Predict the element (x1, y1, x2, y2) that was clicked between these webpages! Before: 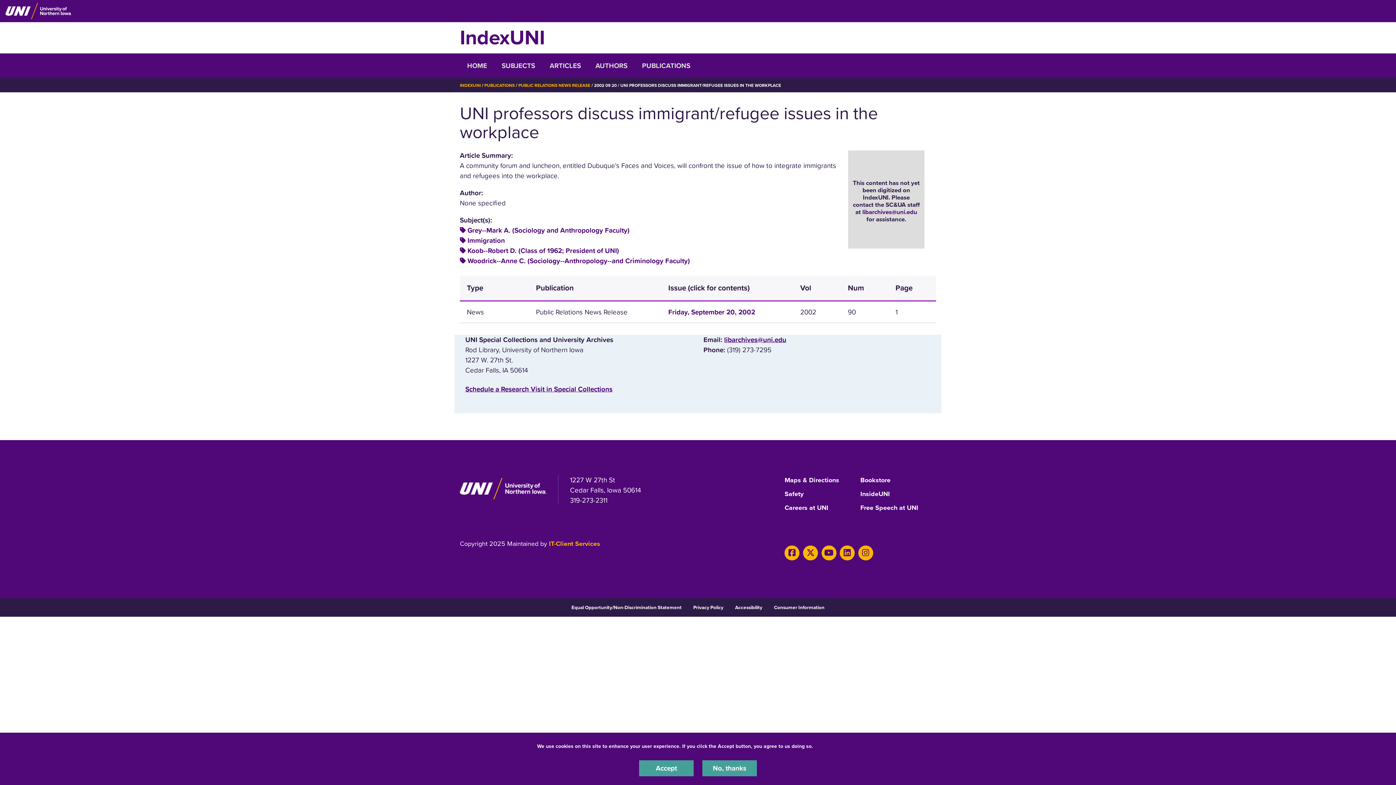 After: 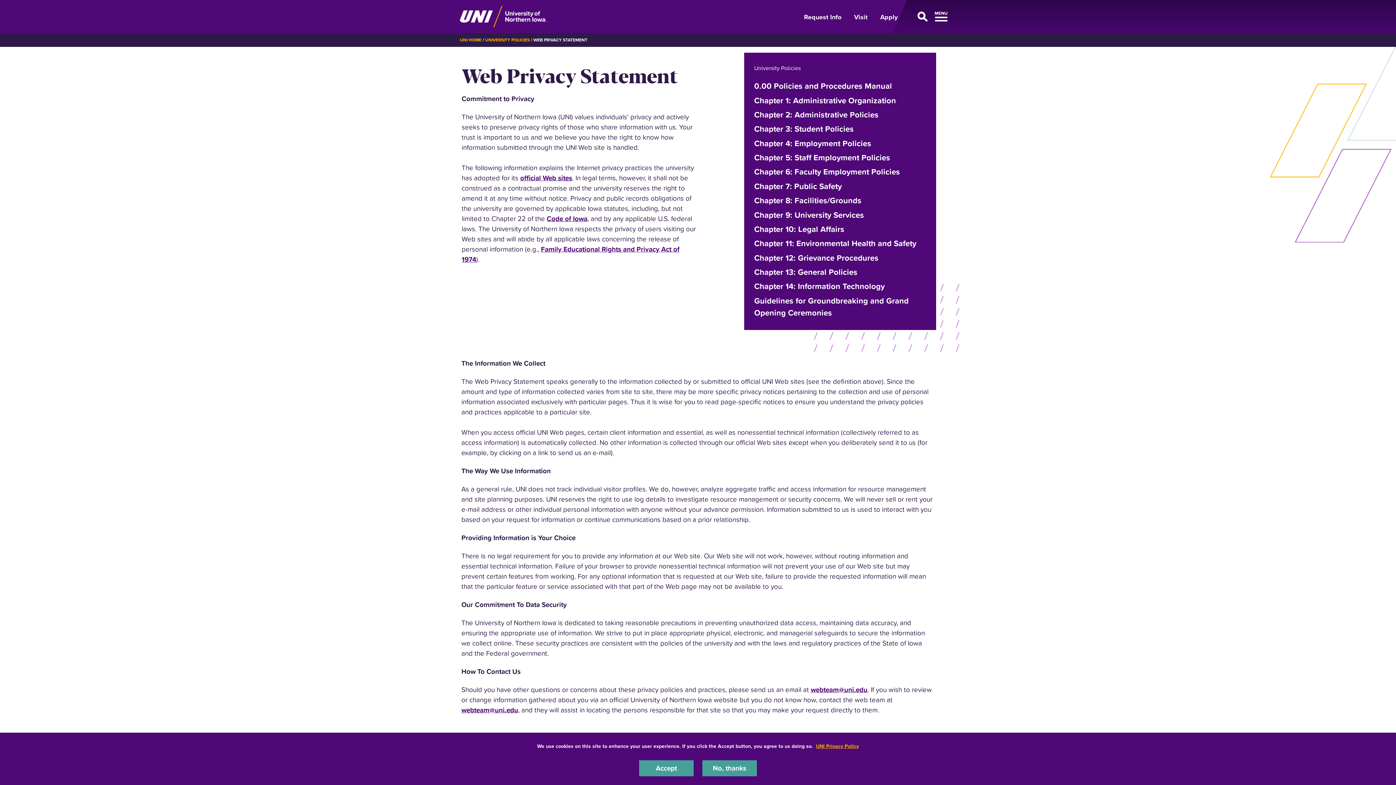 Action: label: Privacy Policy bbox: (693, 605, 723, 610)